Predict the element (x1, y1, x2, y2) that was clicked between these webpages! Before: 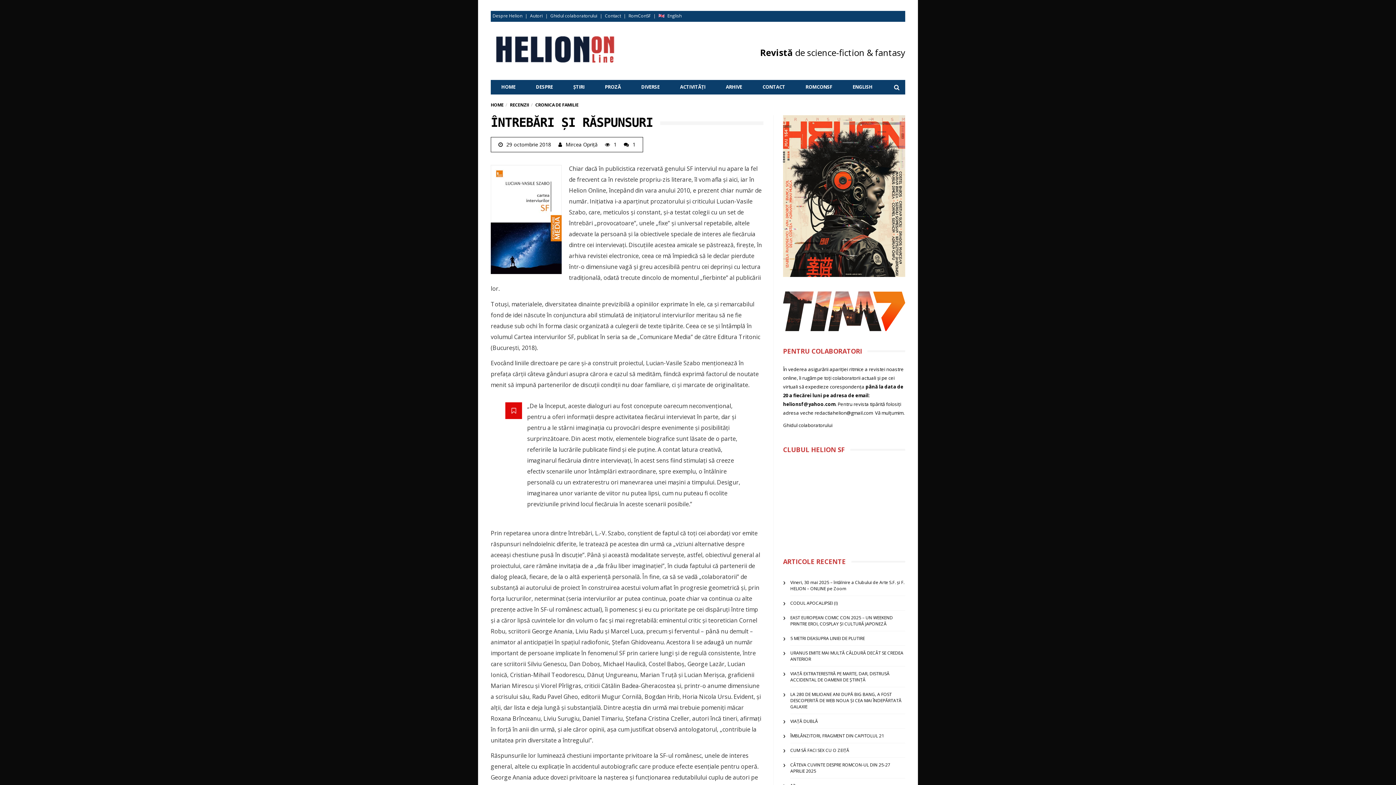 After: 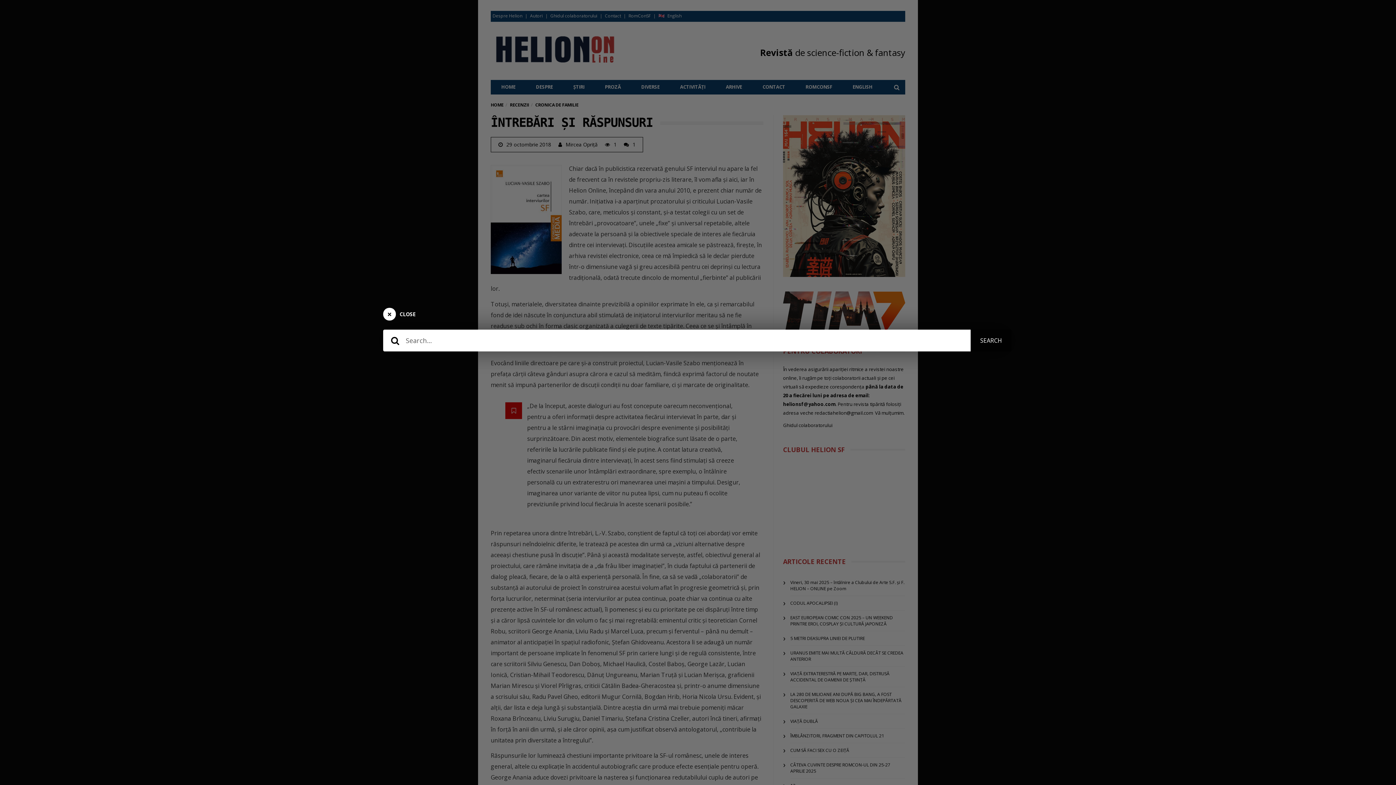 Action: bbox: (888, 80, 905, 94)